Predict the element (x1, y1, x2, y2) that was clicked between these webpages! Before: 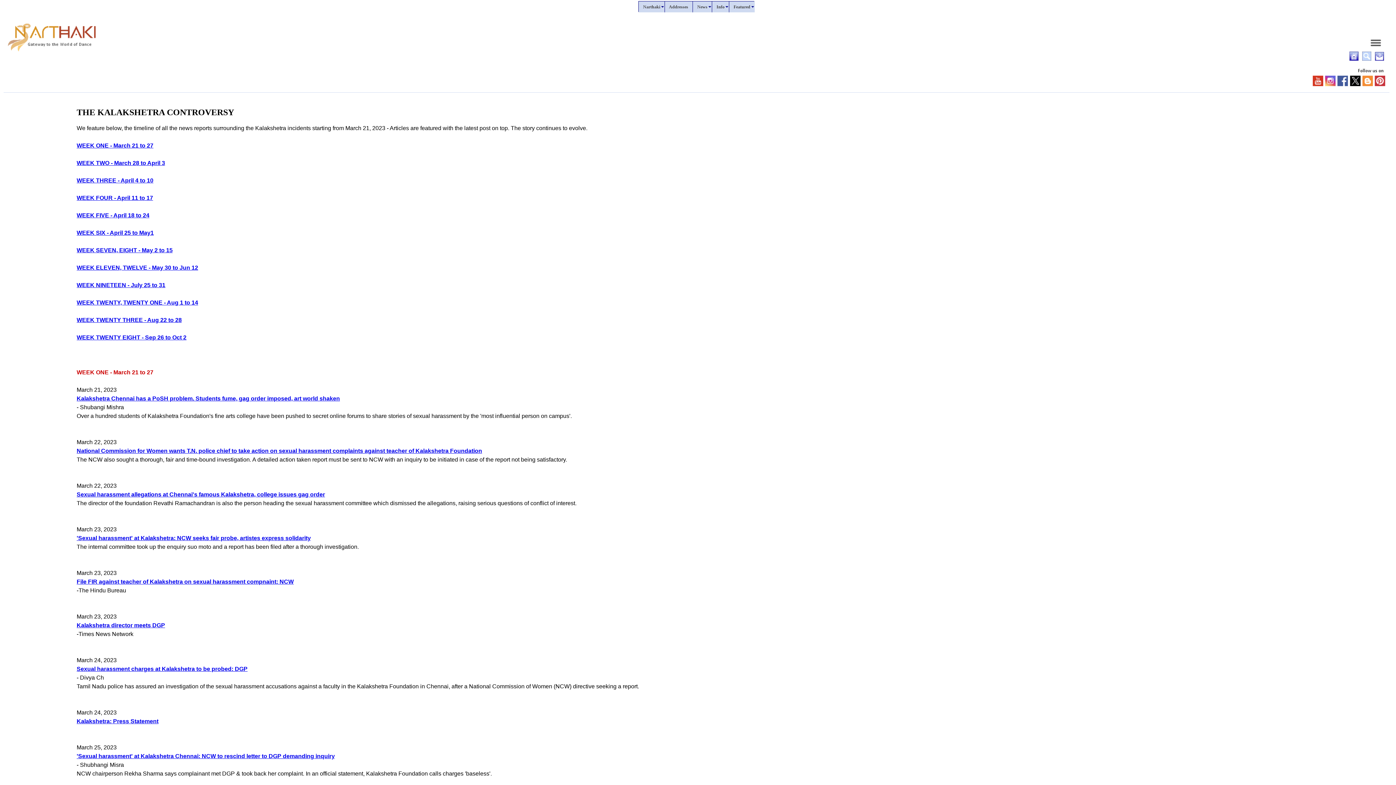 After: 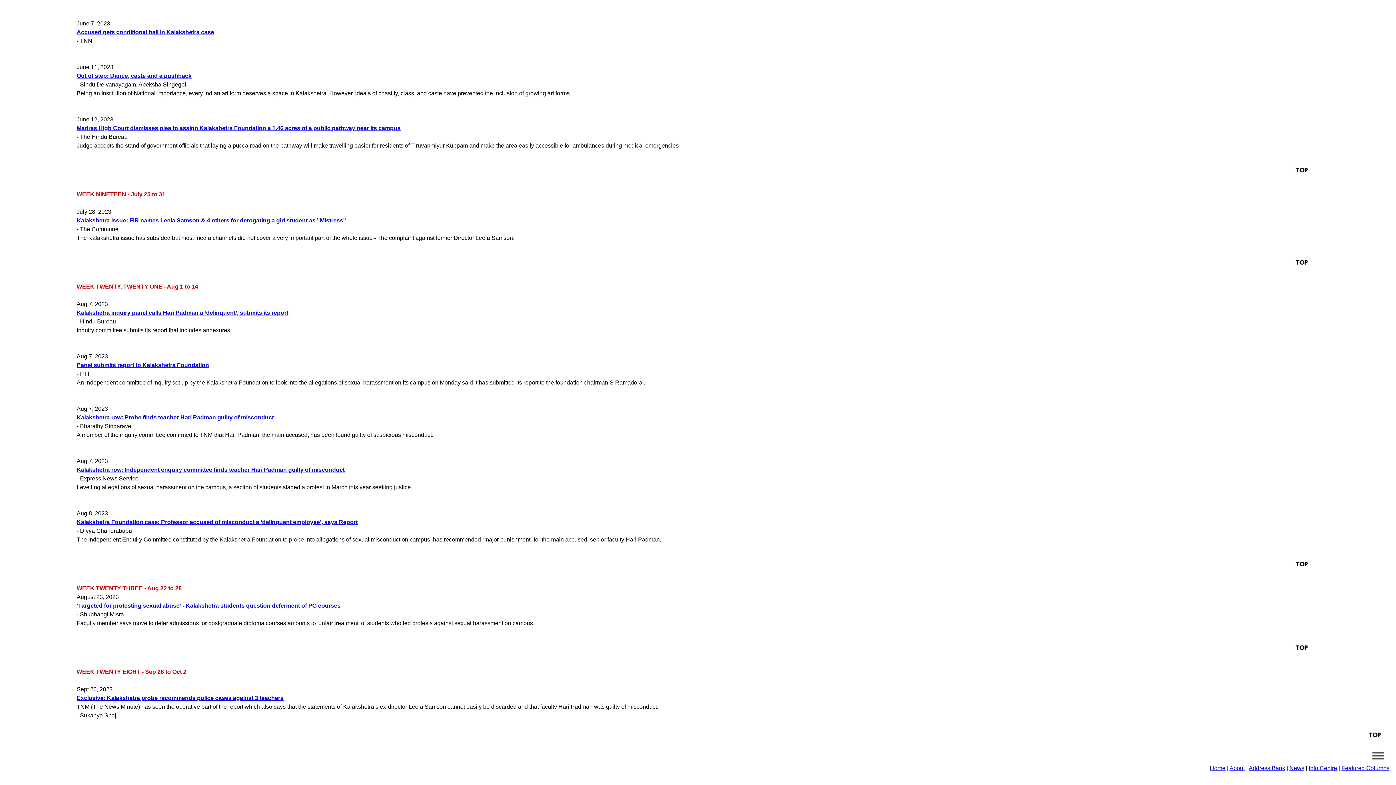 Action: label:  - Aug 1 to 14 bbox: (162, 299, 198, 305)